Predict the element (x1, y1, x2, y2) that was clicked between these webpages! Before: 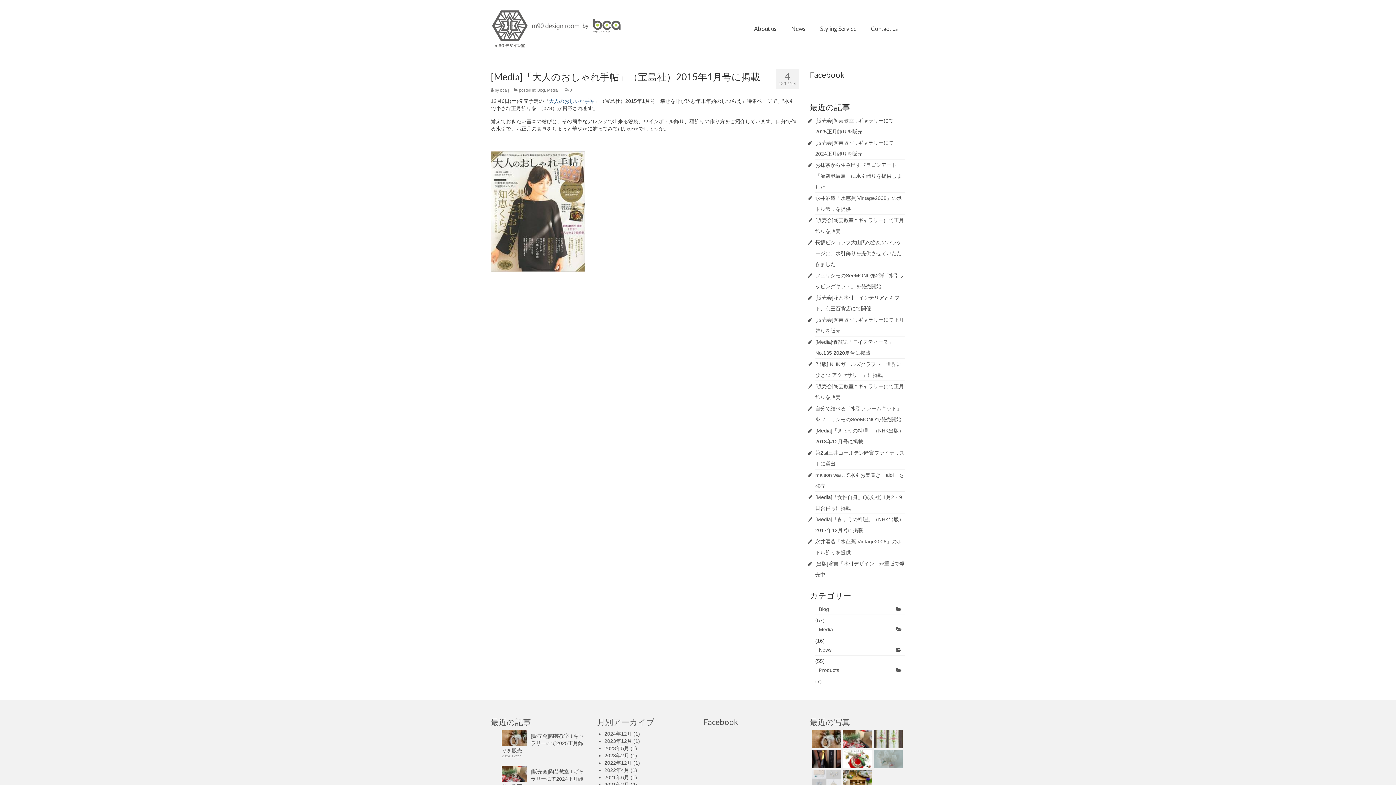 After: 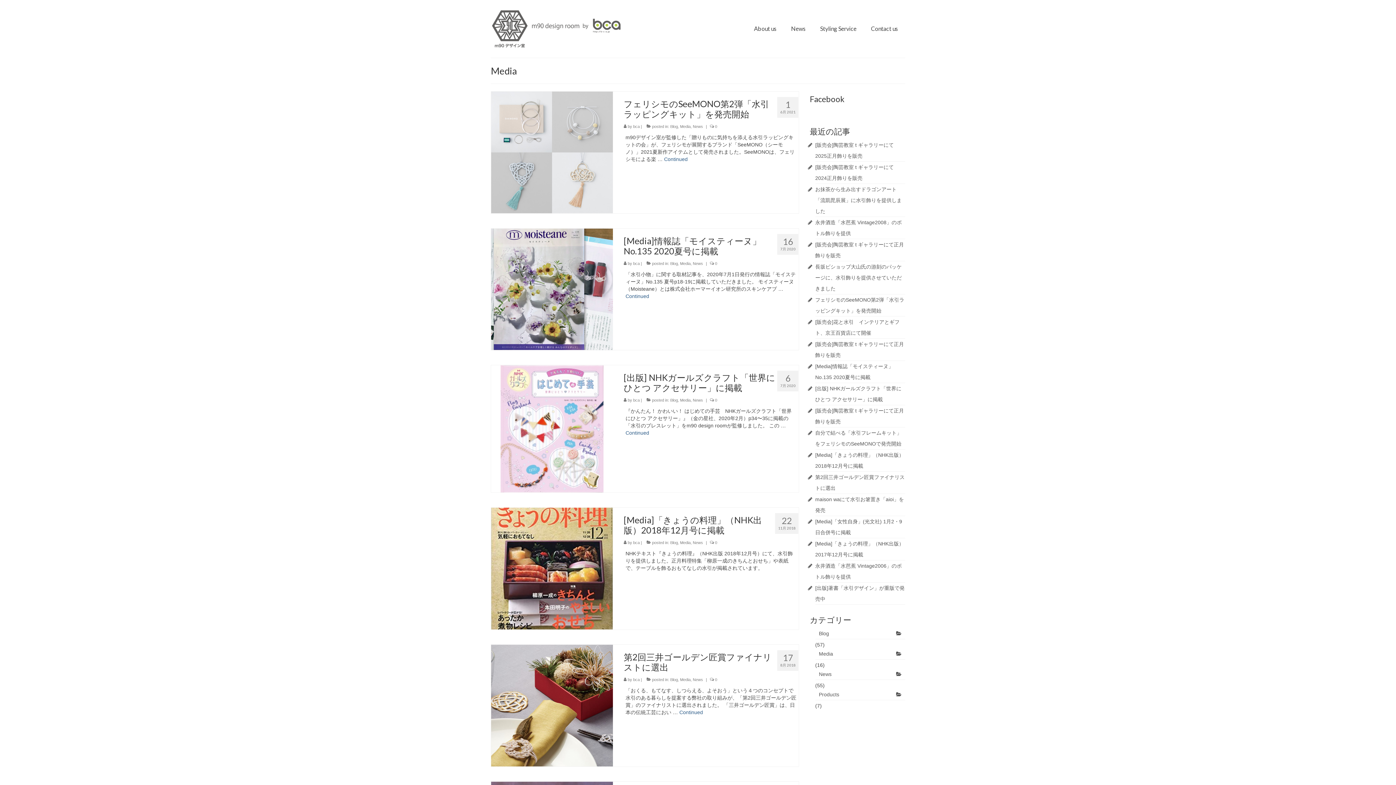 Action: bbox: (815, 624, 905, 635) label: Media